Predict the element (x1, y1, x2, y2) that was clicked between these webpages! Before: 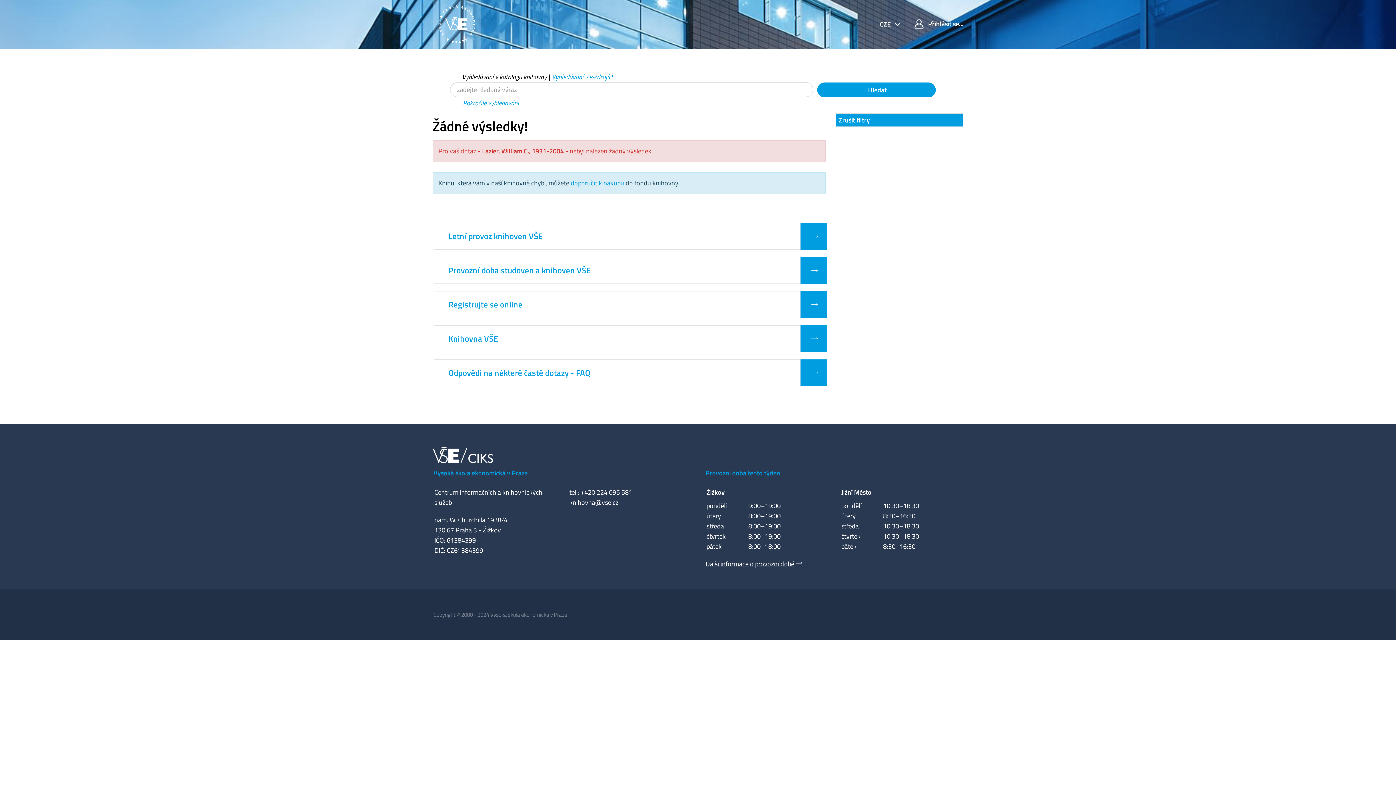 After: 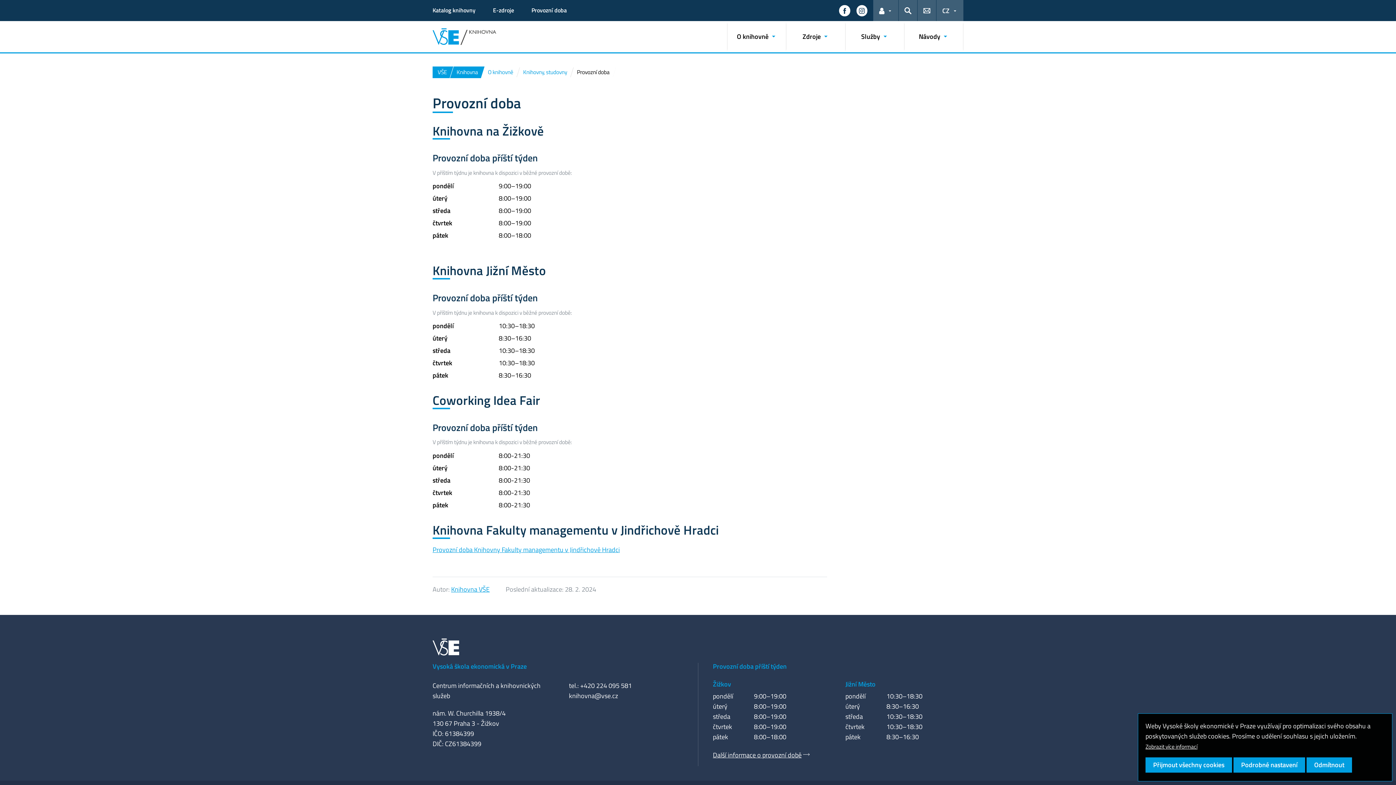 Action: label:   bbox: (800, 257, 826, 284)